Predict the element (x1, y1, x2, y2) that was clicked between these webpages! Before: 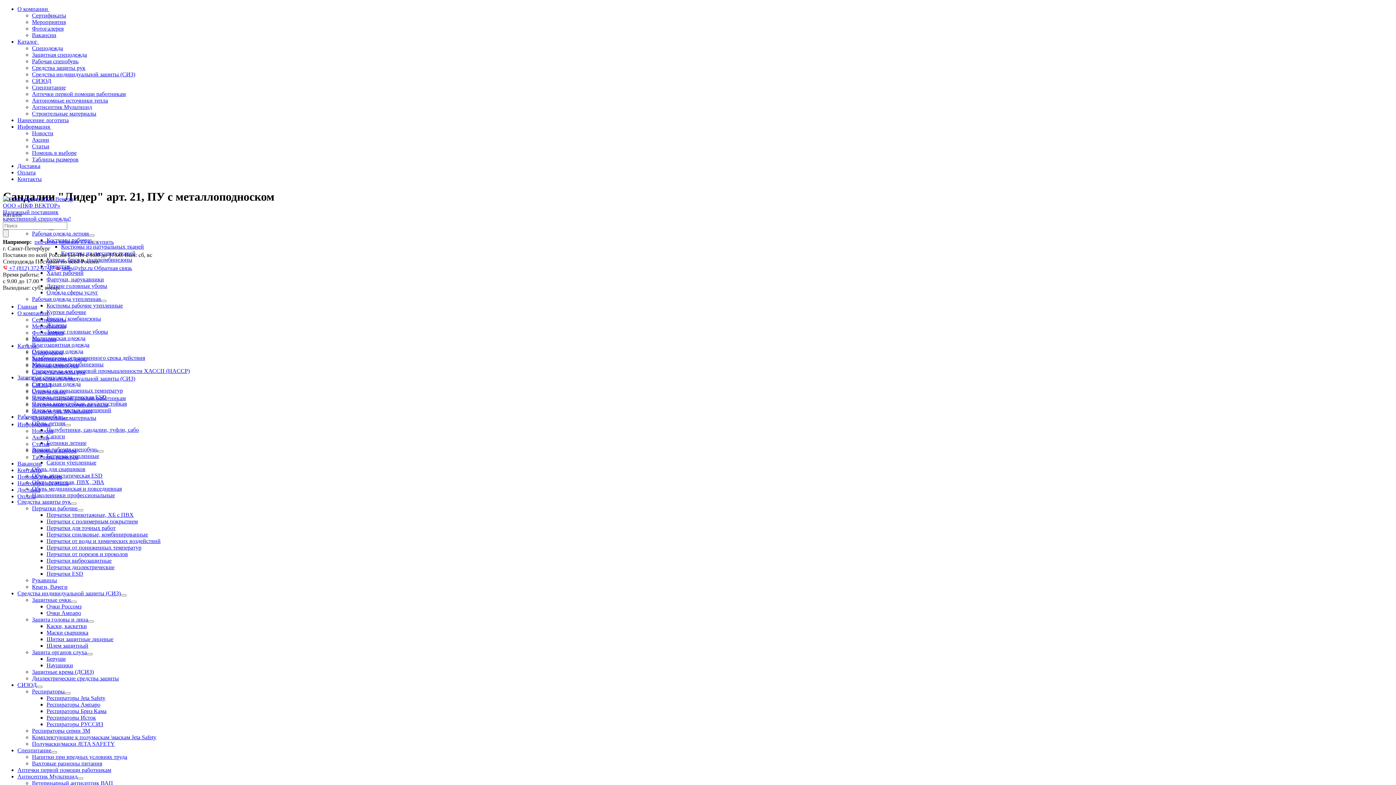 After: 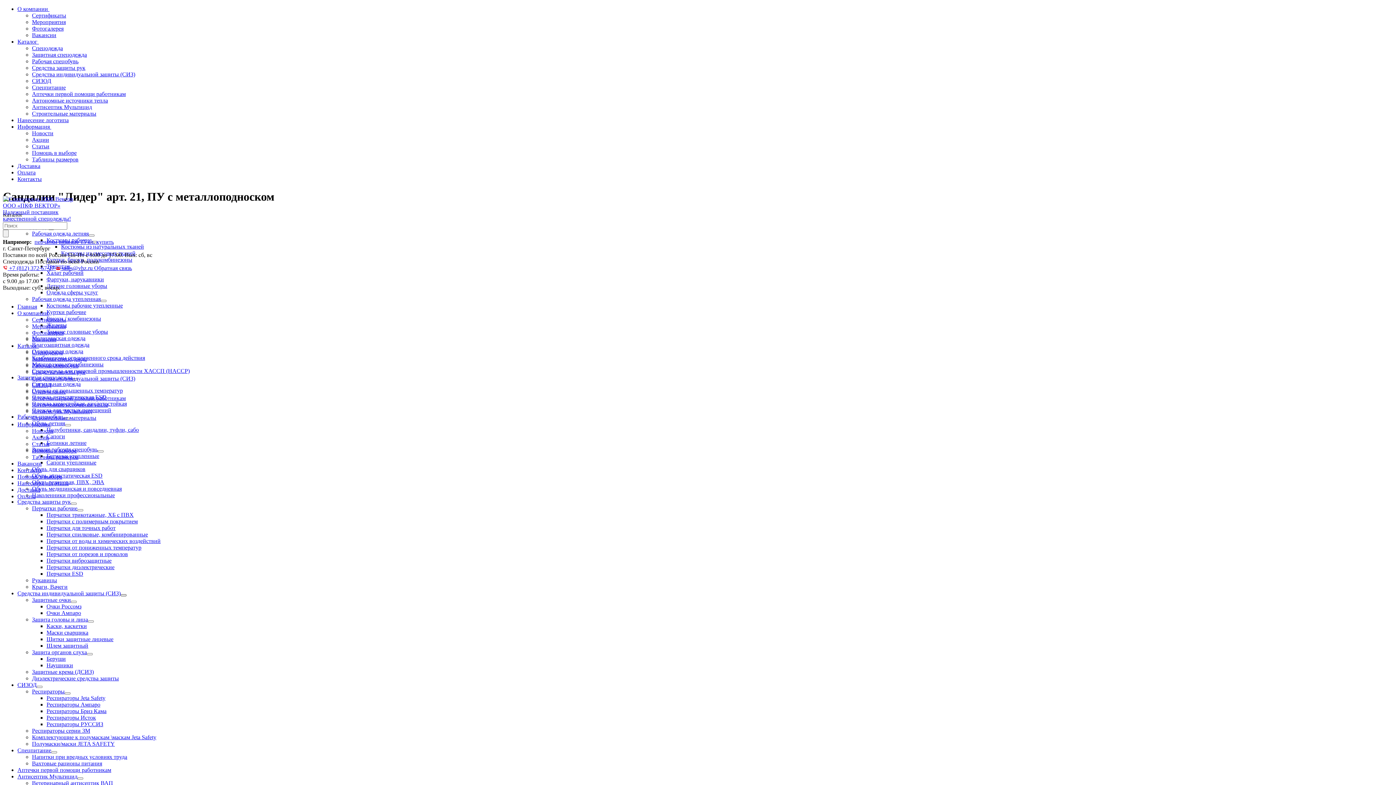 Action: bbox: (120, 594, 126, 596)